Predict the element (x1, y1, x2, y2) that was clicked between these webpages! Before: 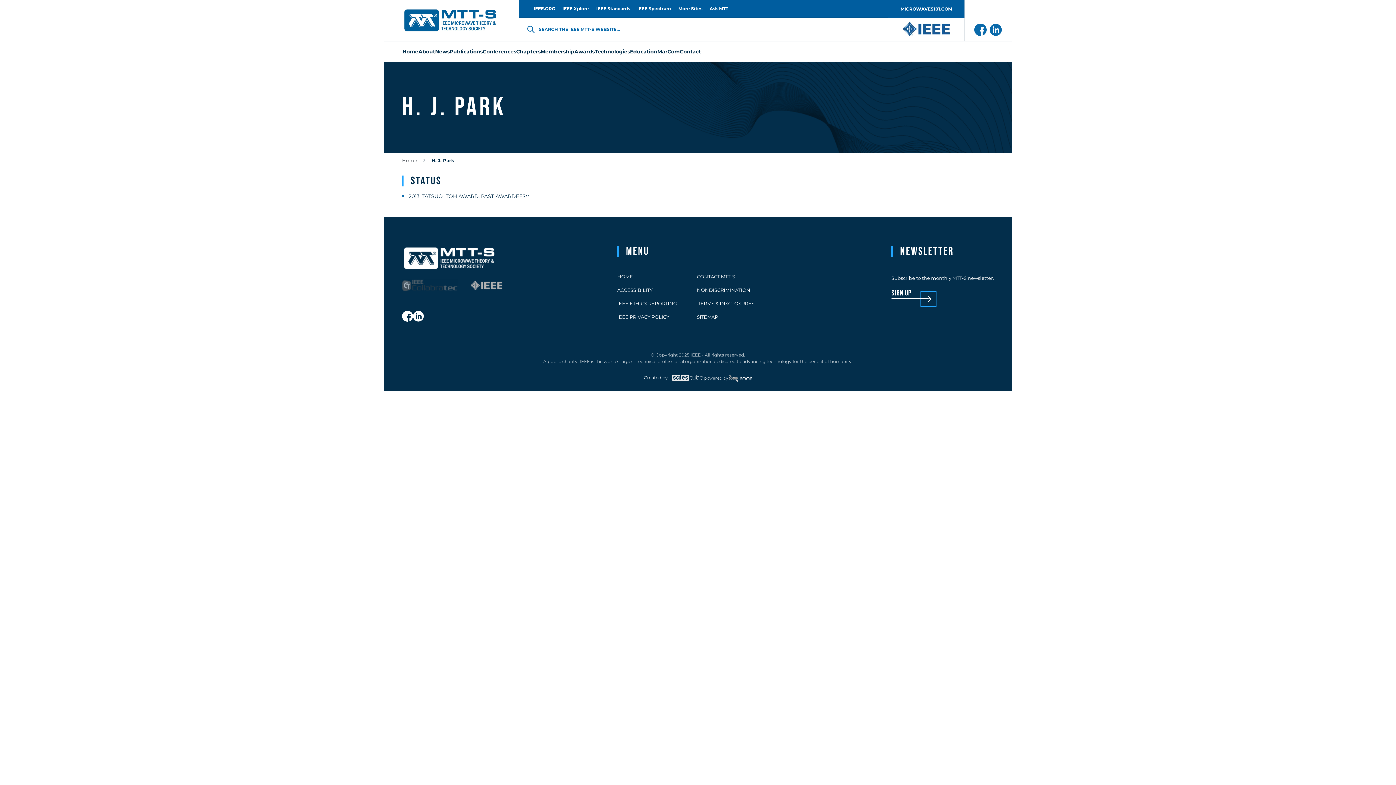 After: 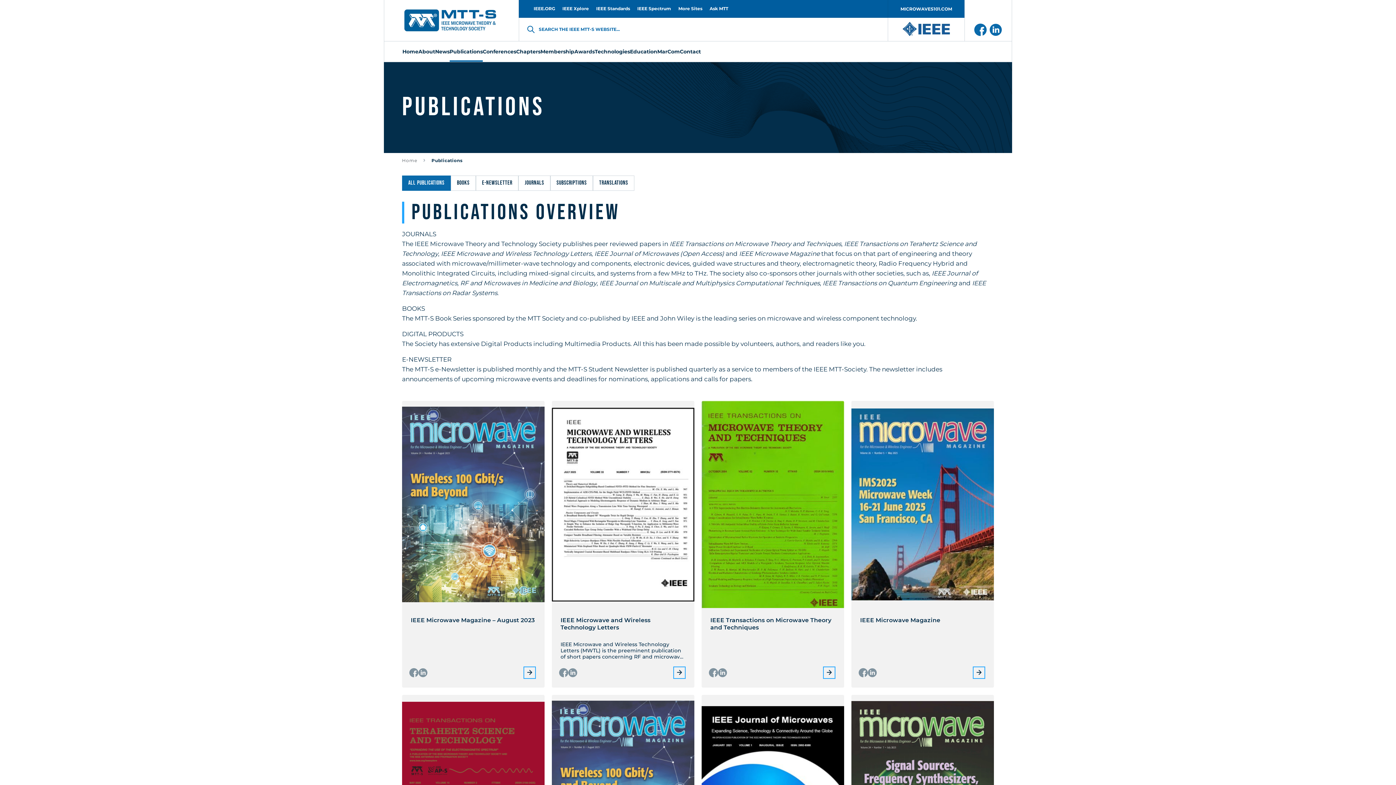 Action: bbox: (449, 41, 482, 61) label: Publications